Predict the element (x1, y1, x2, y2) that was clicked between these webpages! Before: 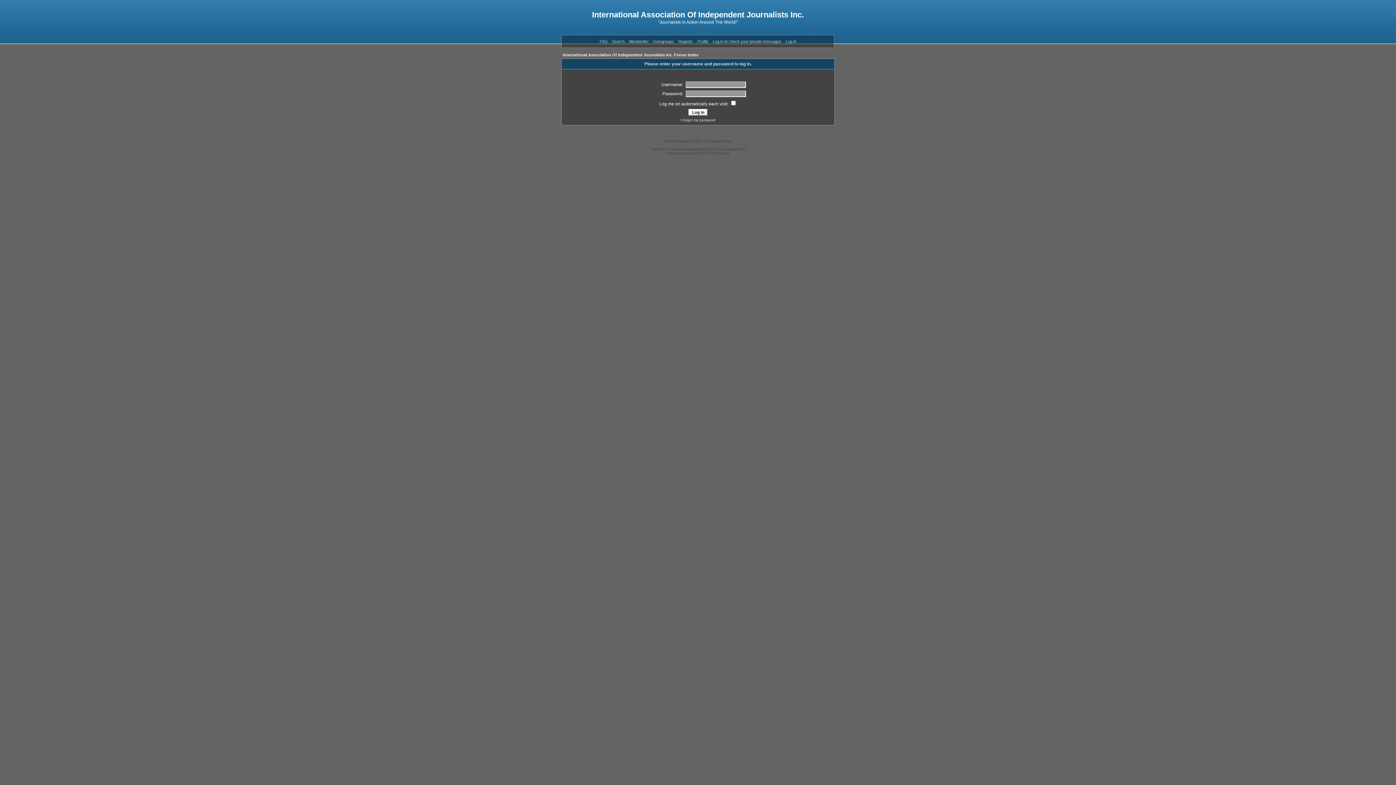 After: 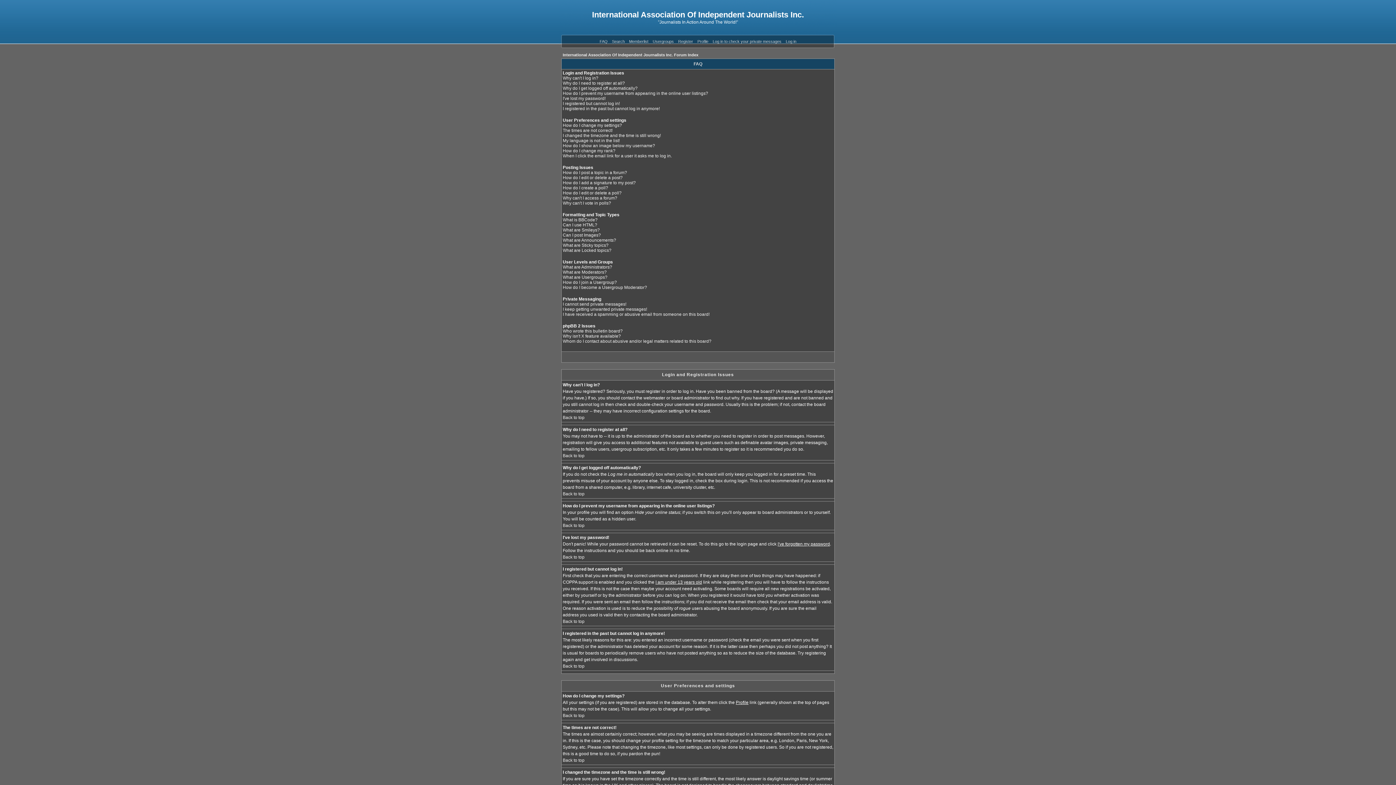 Action: bbox: (599, 39, 607, 43) label: FAQ